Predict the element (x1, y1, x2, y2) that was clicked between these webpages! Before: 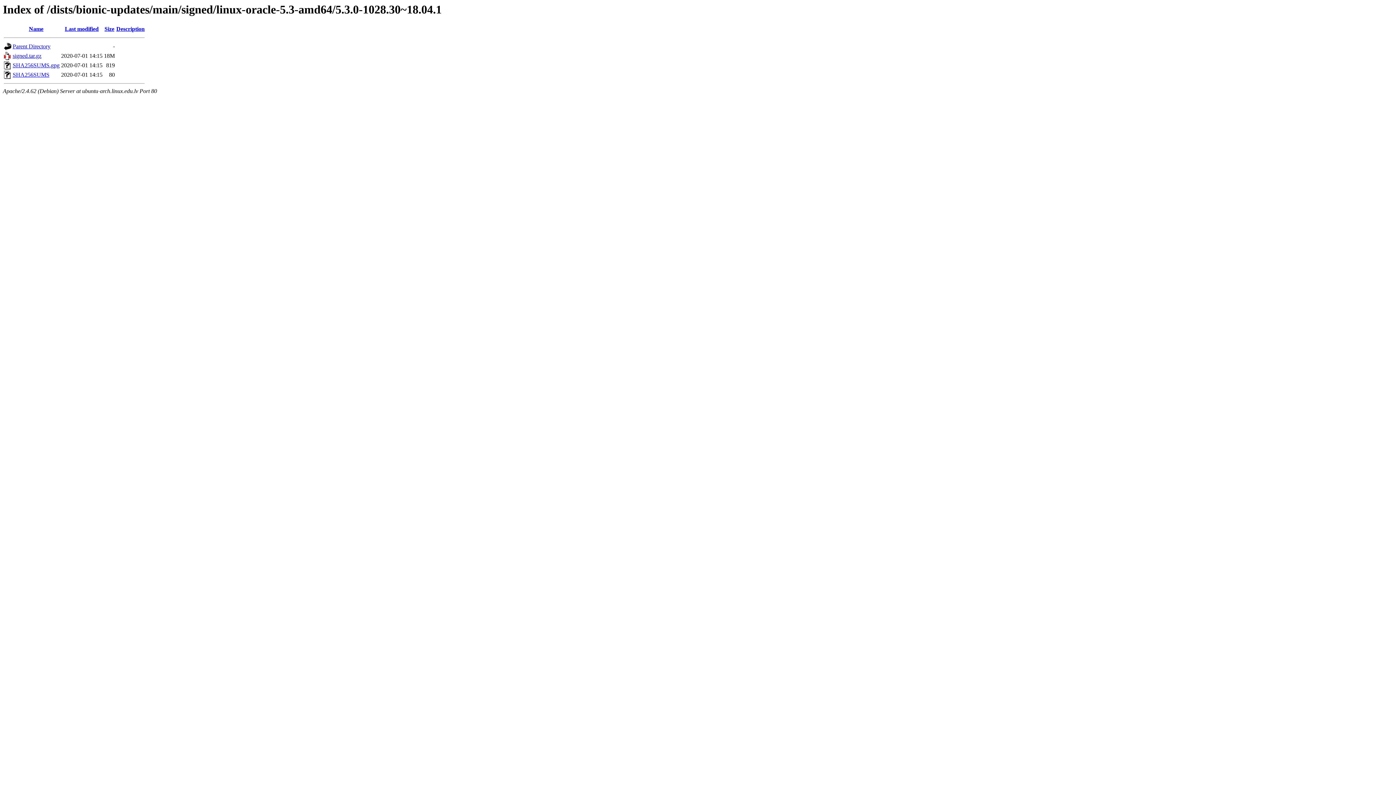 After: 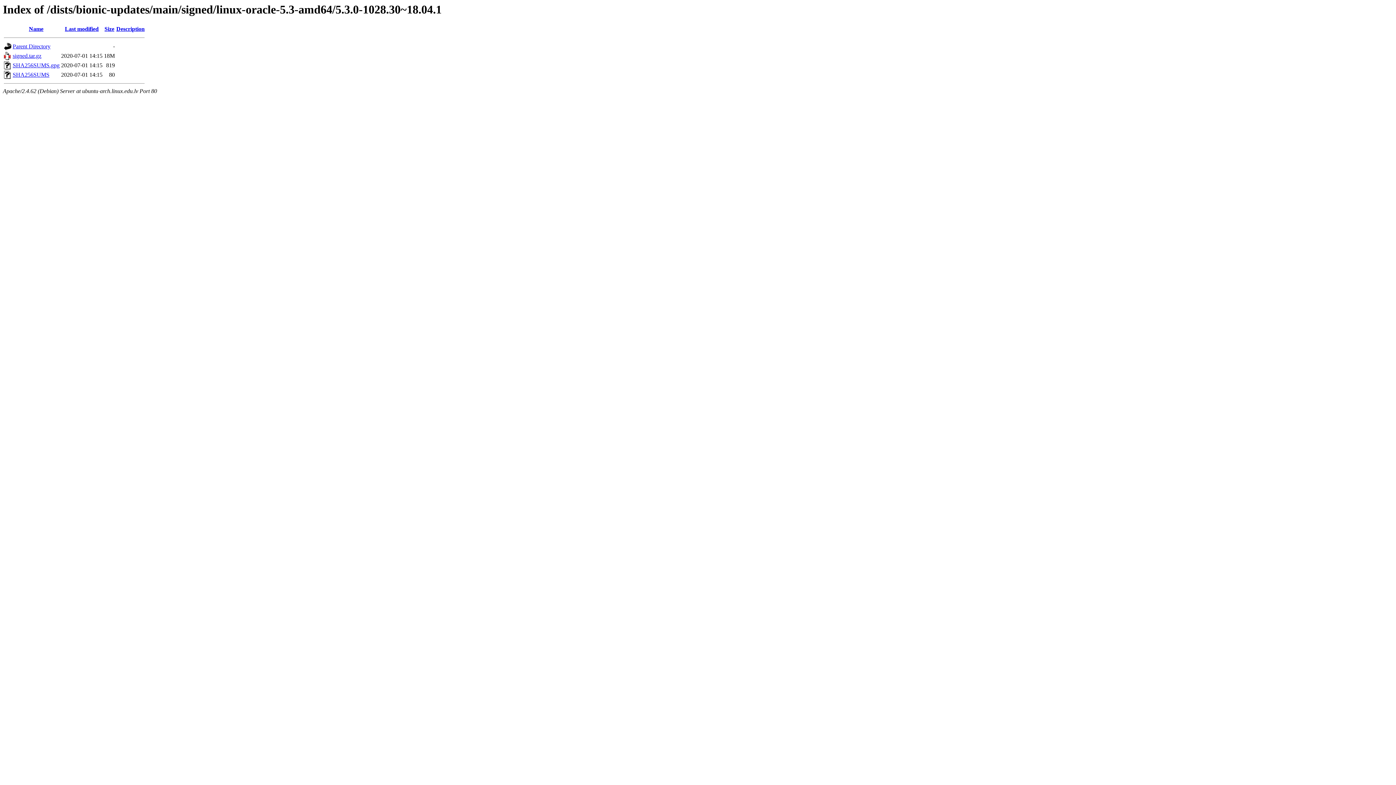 Action: bbox: (12, 52, 41, 59) label: signed.tar.gz